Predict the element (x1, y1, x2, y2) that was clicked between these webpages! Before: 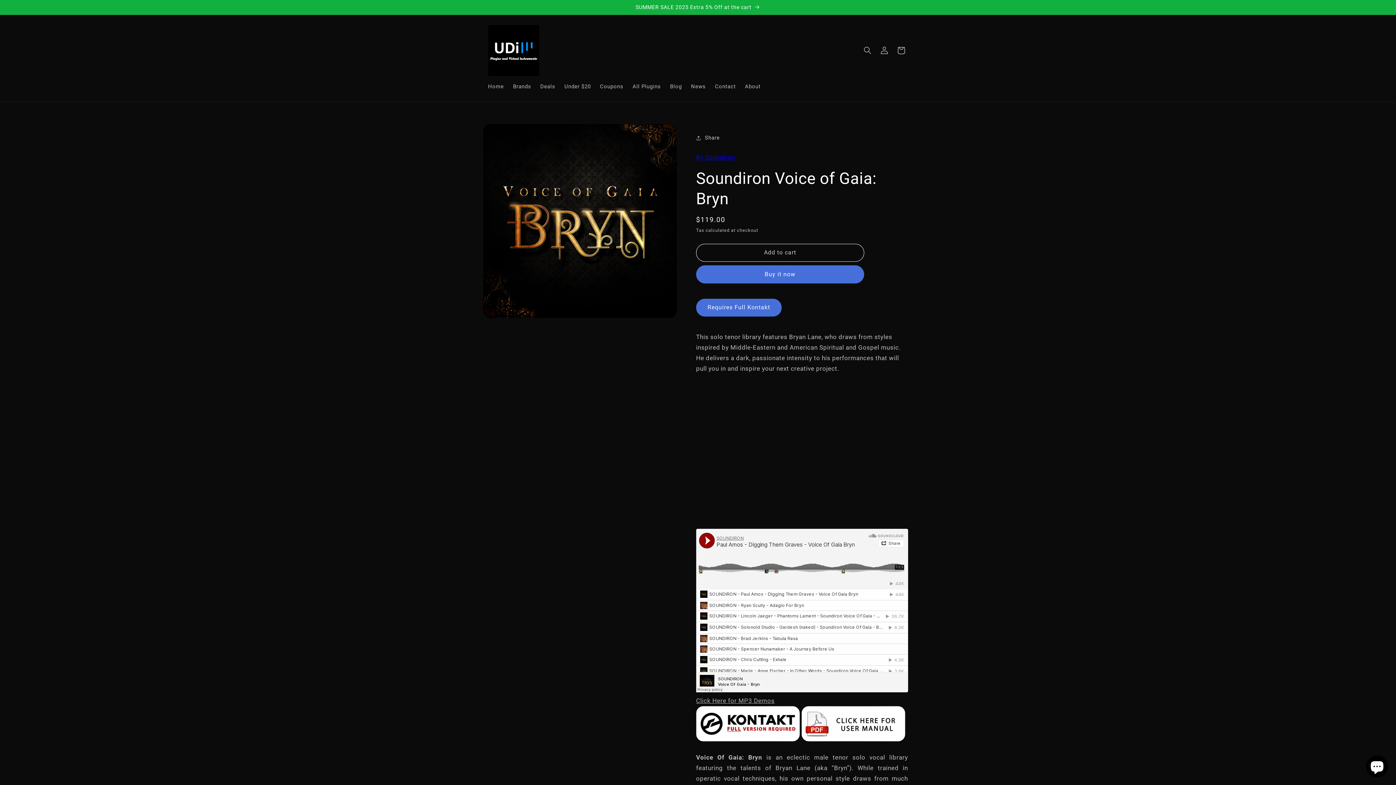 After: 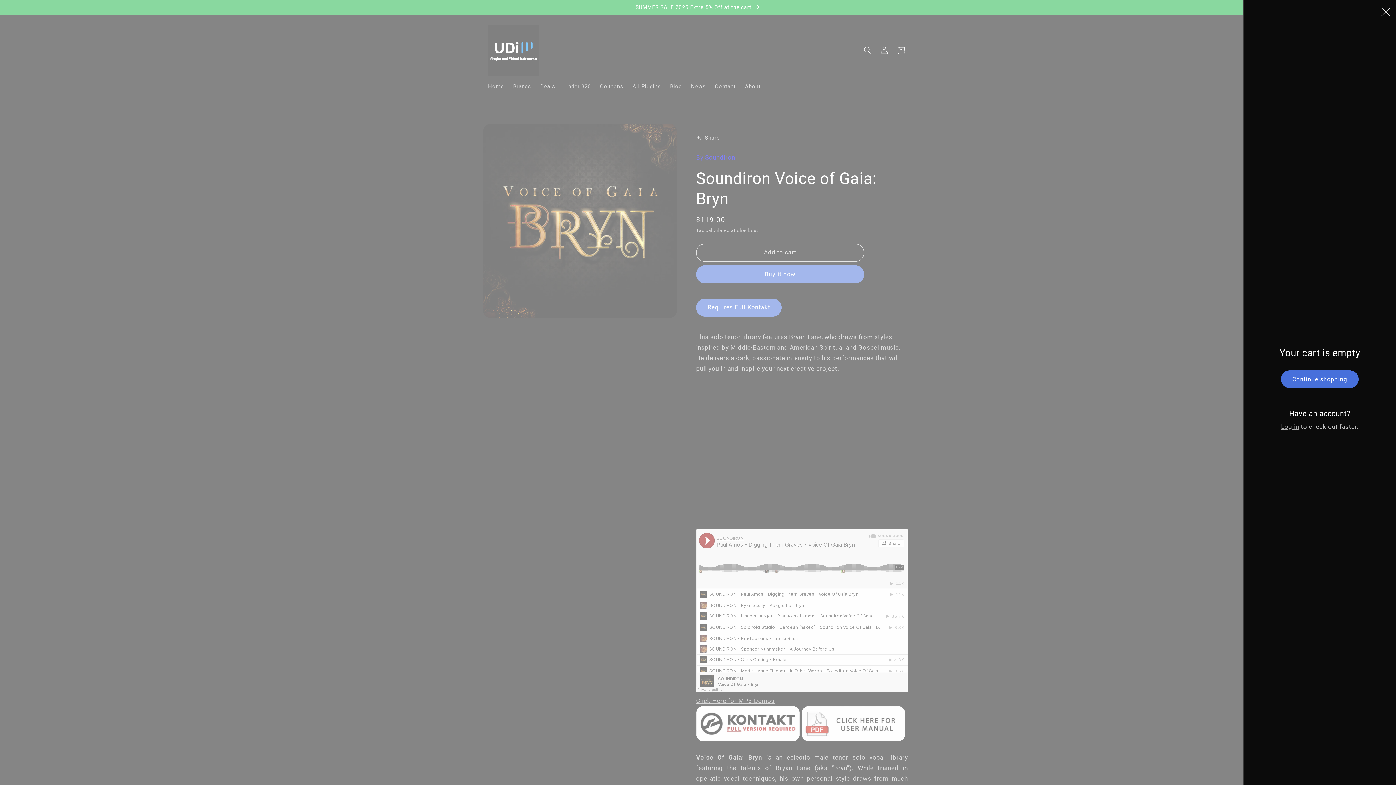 Action: bbox: (892, 42, 909, 58) label: Cart